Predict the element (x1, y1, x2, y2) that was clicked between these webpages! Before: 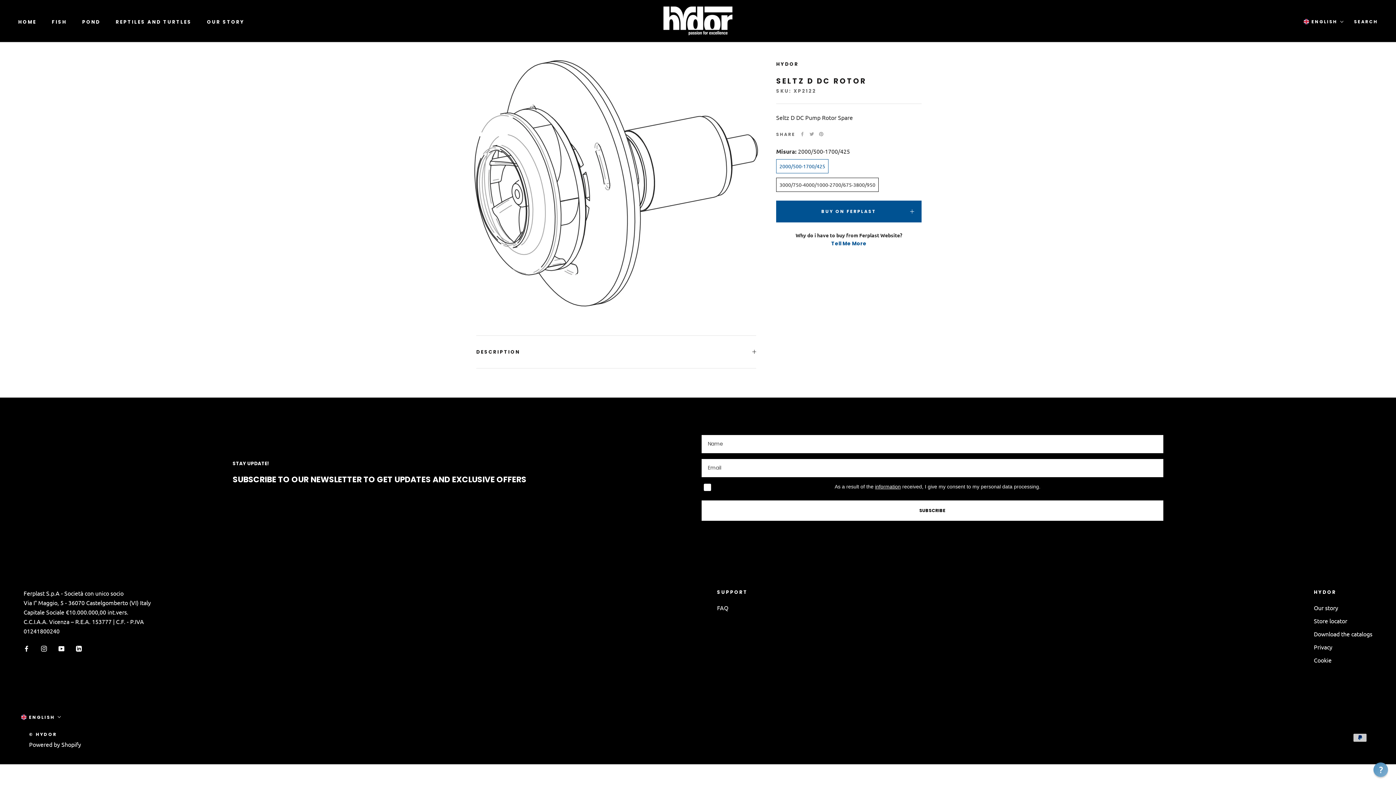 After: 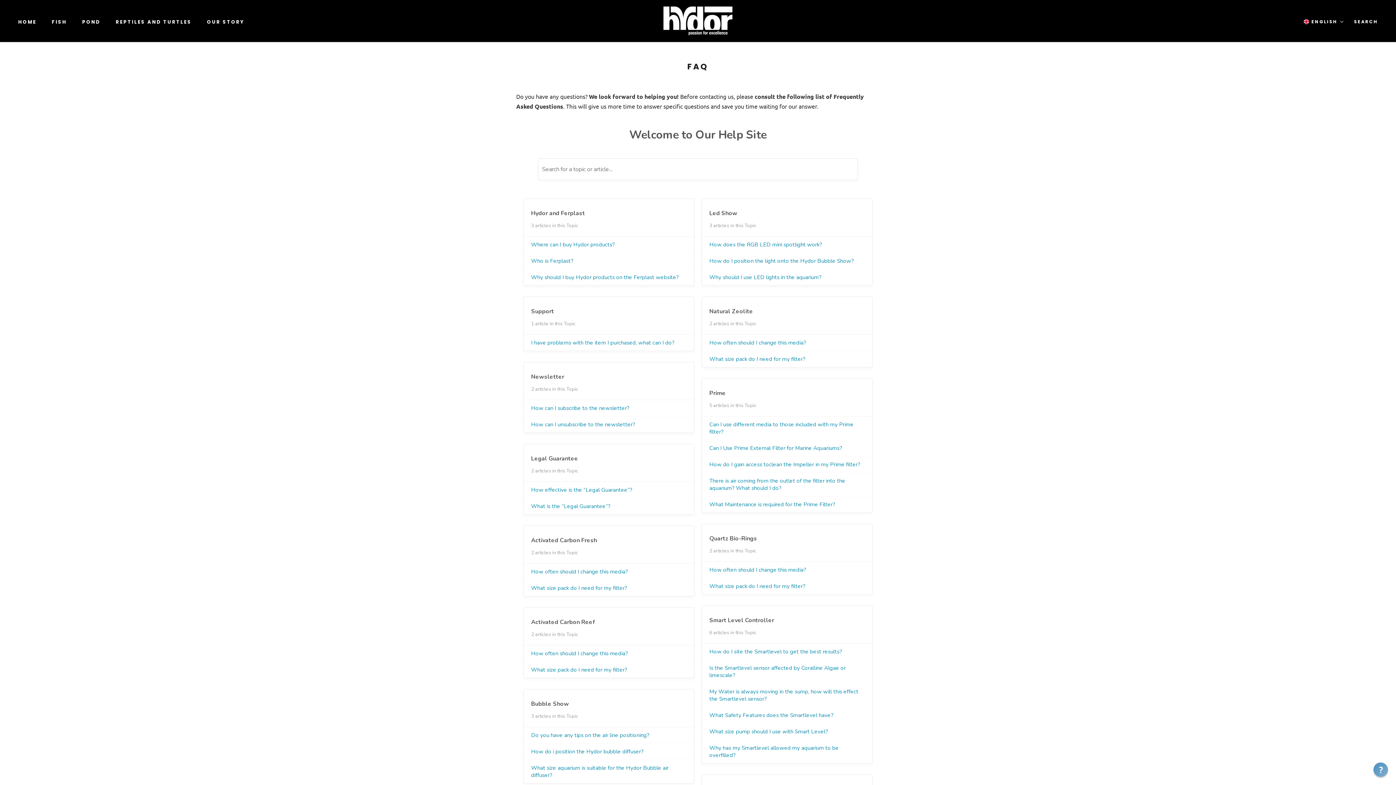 Action: label: FAQ bbox: (717, 603, 747, 612)